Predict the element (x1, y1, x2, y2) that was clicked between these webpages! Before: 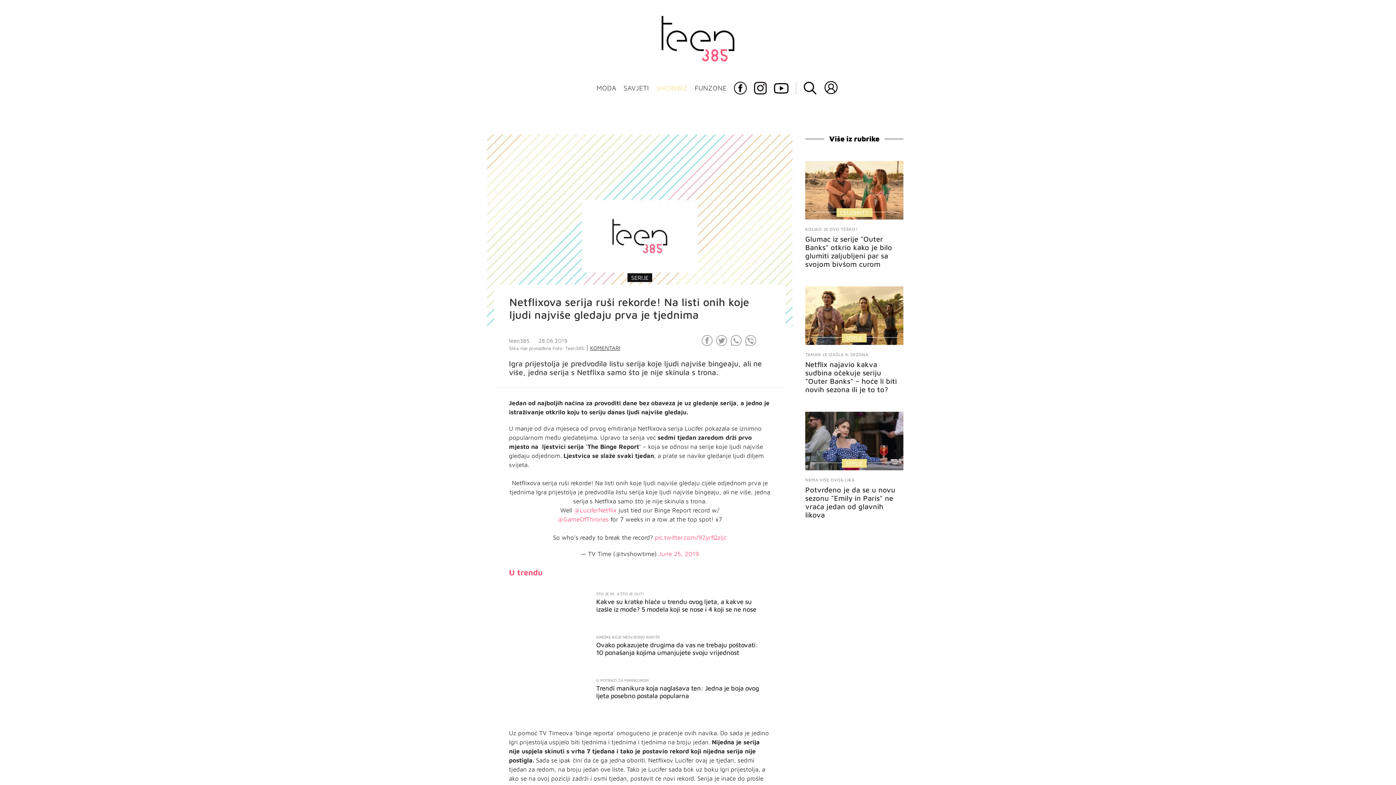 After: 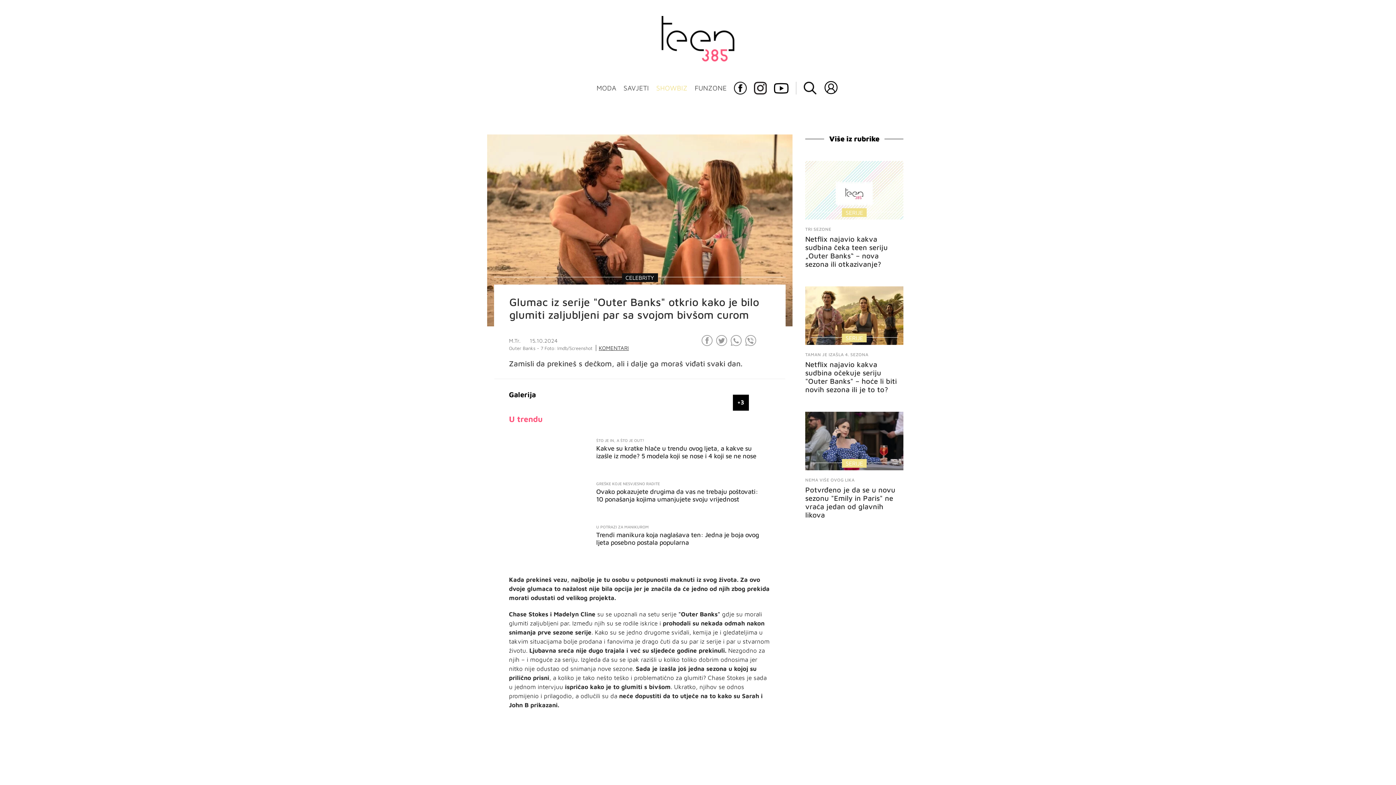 Action: bbox: (805, 161, 903, 222)